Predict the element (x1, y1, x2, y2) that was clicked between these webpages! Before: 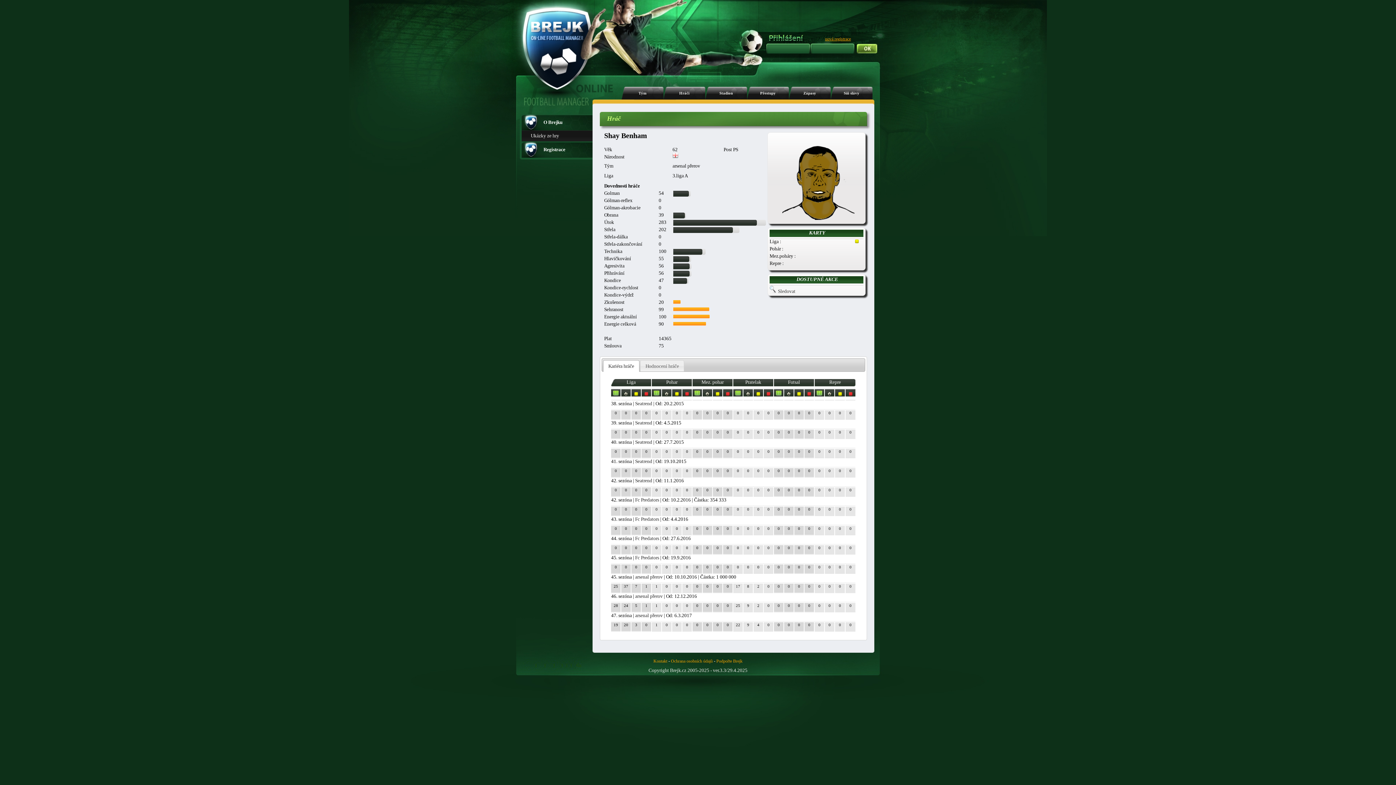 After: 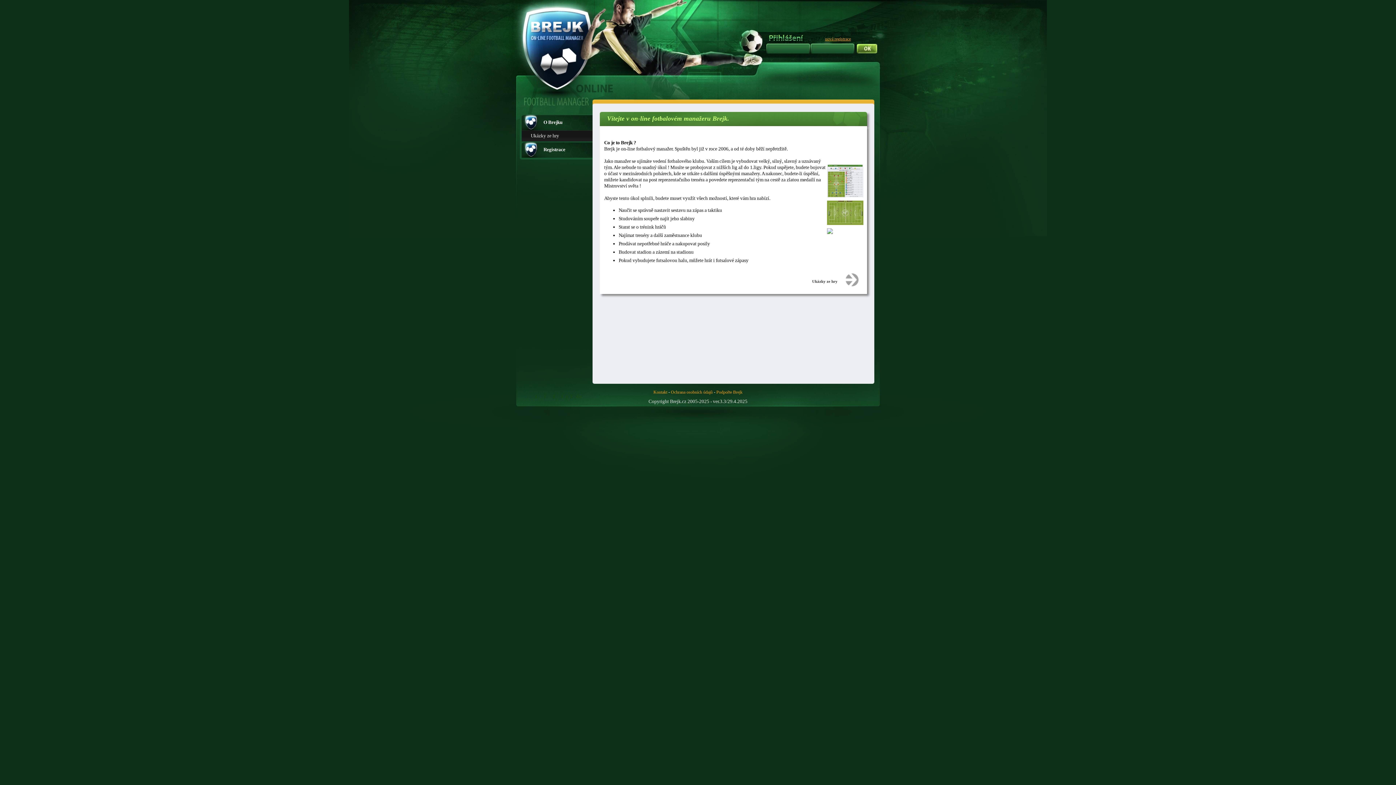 Action: bbox: (521, 114, 592, 130) label: O Brejku